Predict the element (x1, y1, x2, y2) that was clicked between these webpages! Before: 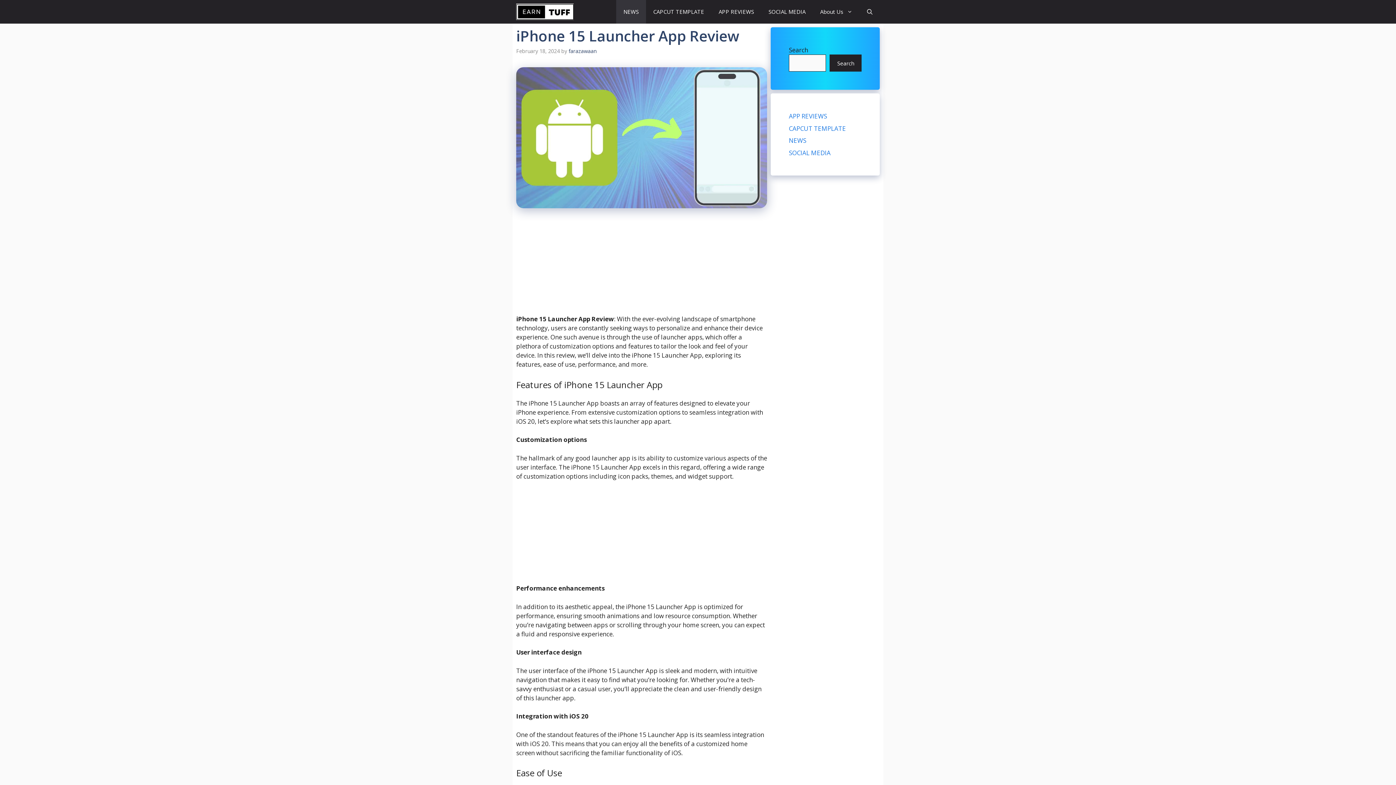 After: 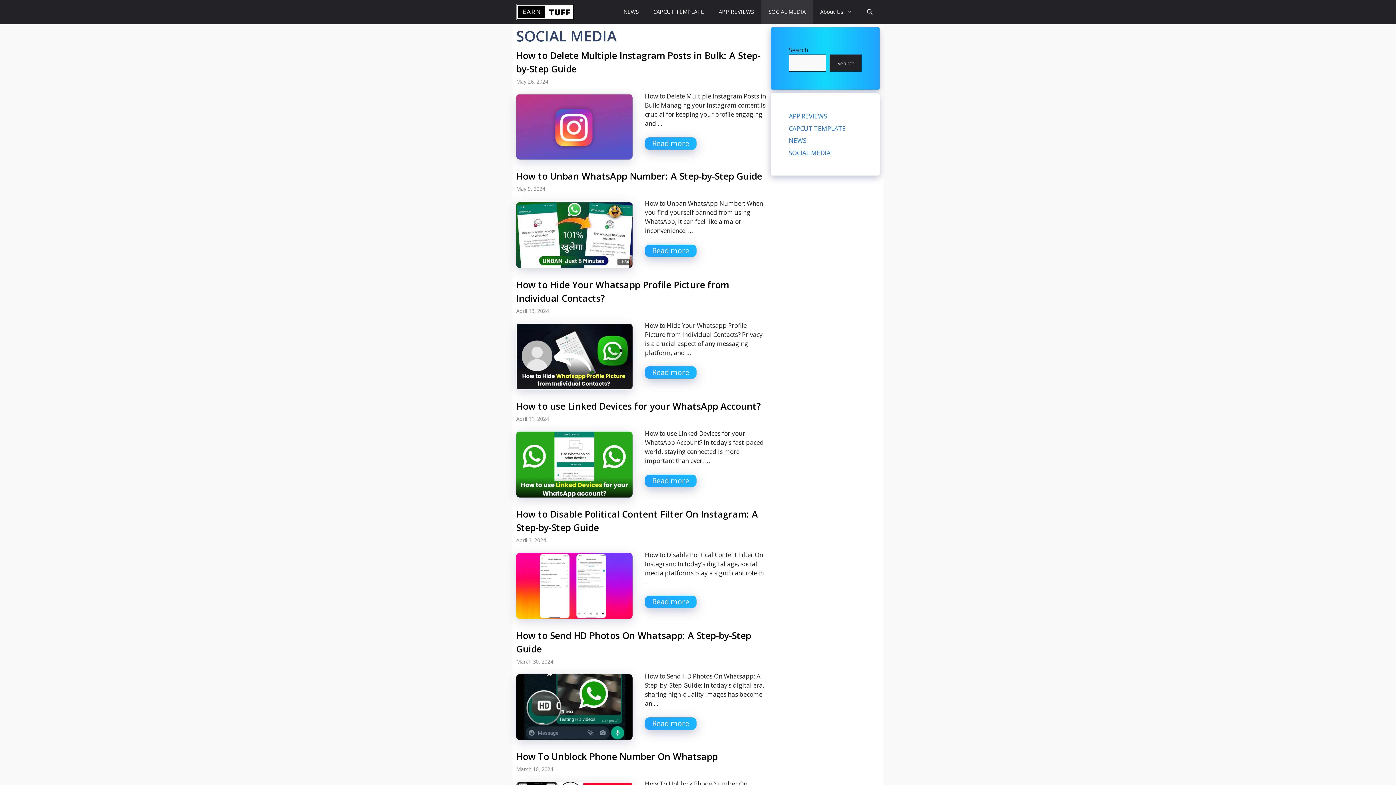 Action: label: SOCIAL MEDIA bbox: (789, 148, 830, 156)